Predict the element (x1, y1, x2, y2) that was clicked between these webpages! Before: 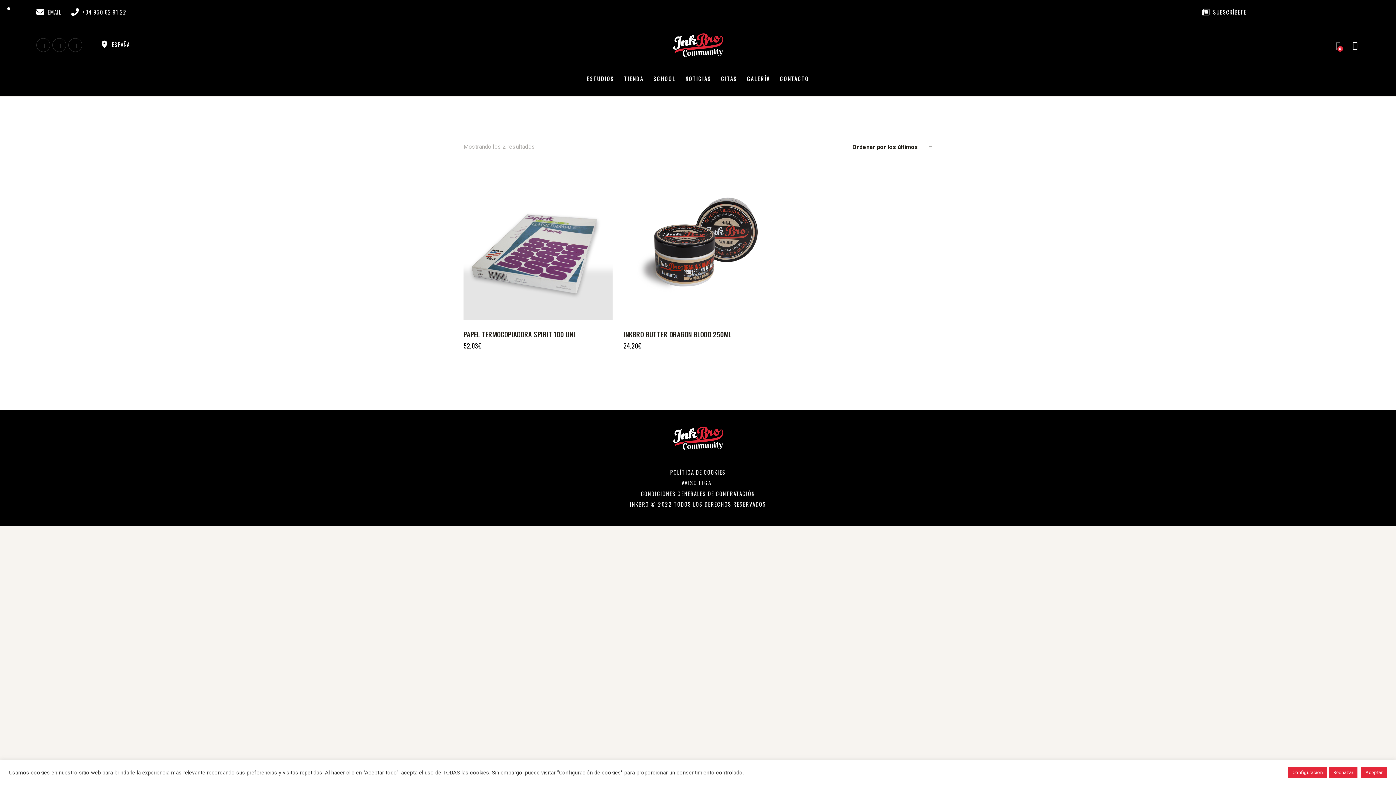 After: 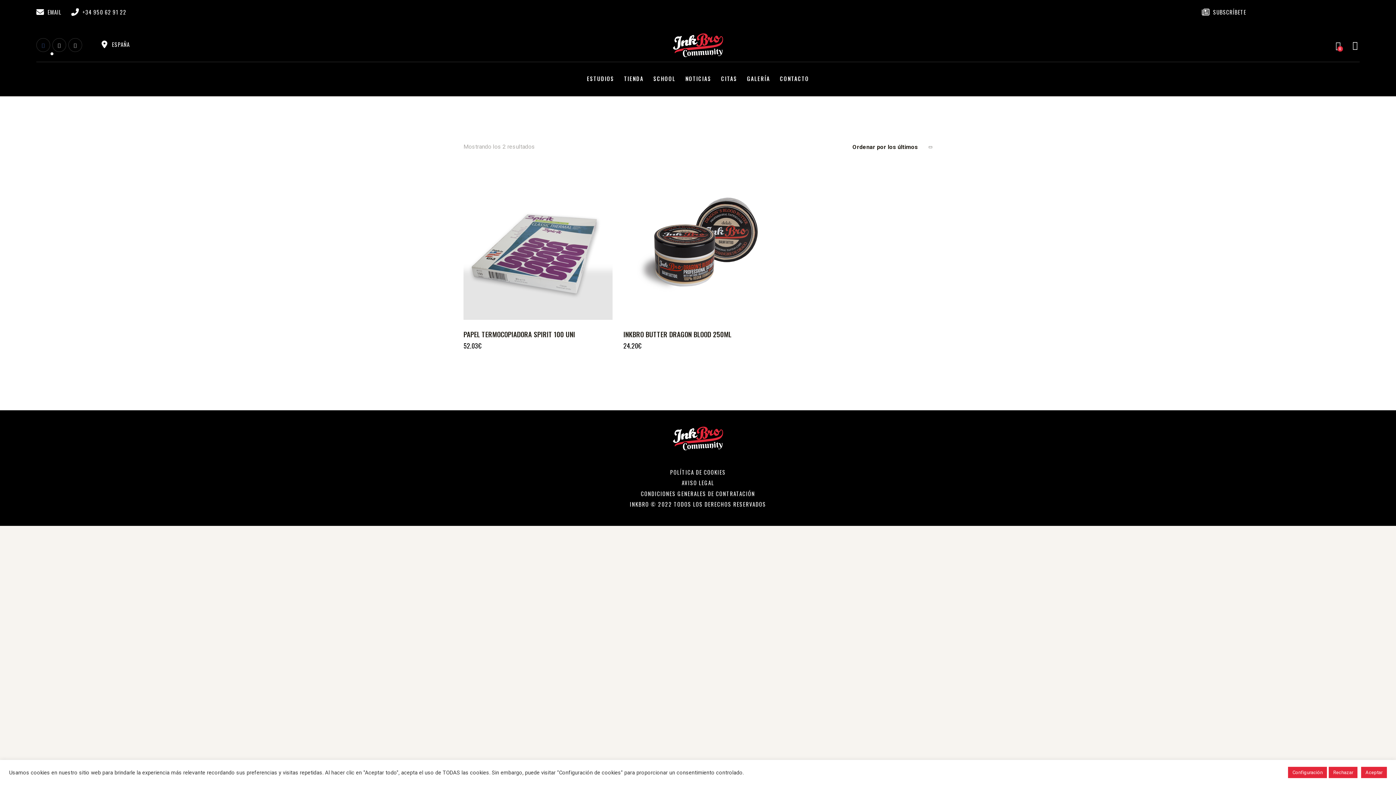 Action: bbox: (36, 38, 50, 52)